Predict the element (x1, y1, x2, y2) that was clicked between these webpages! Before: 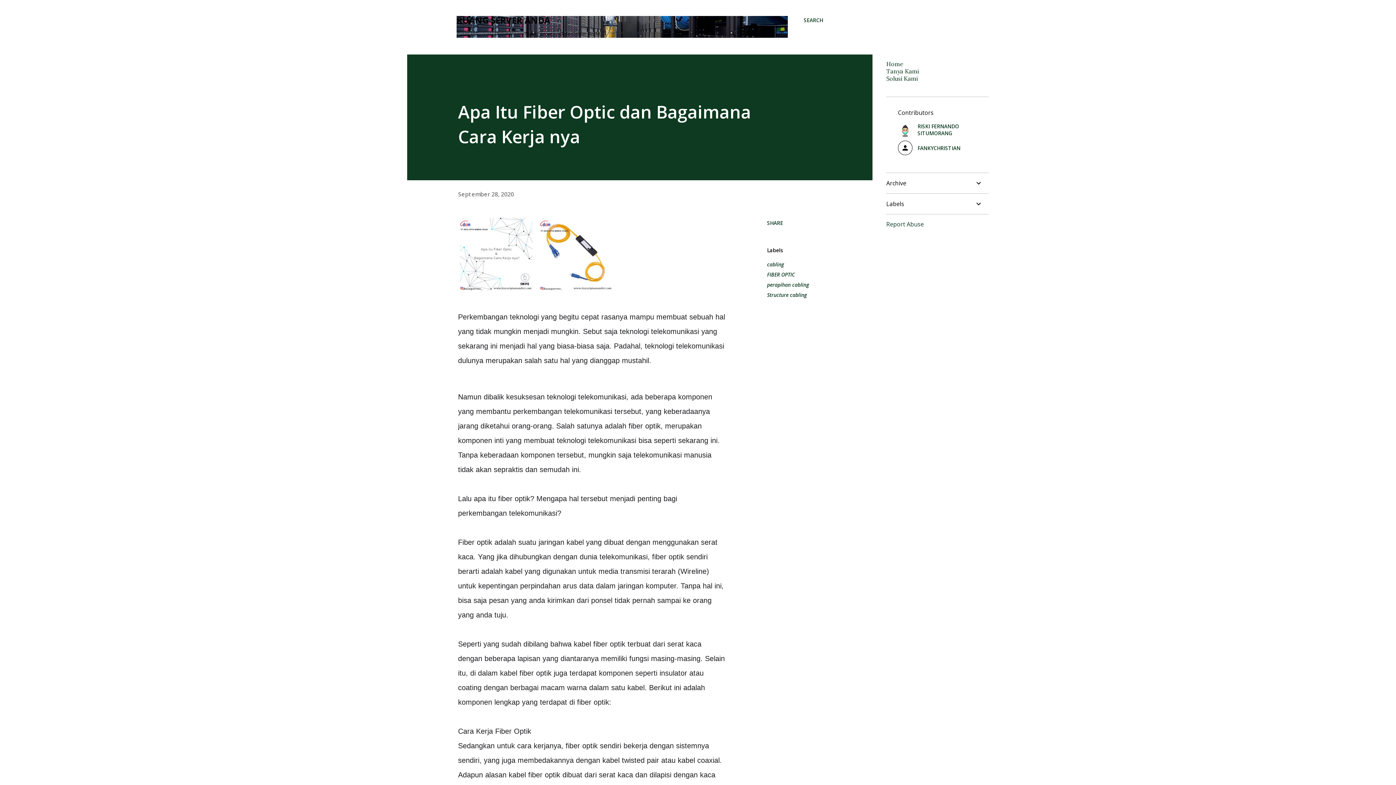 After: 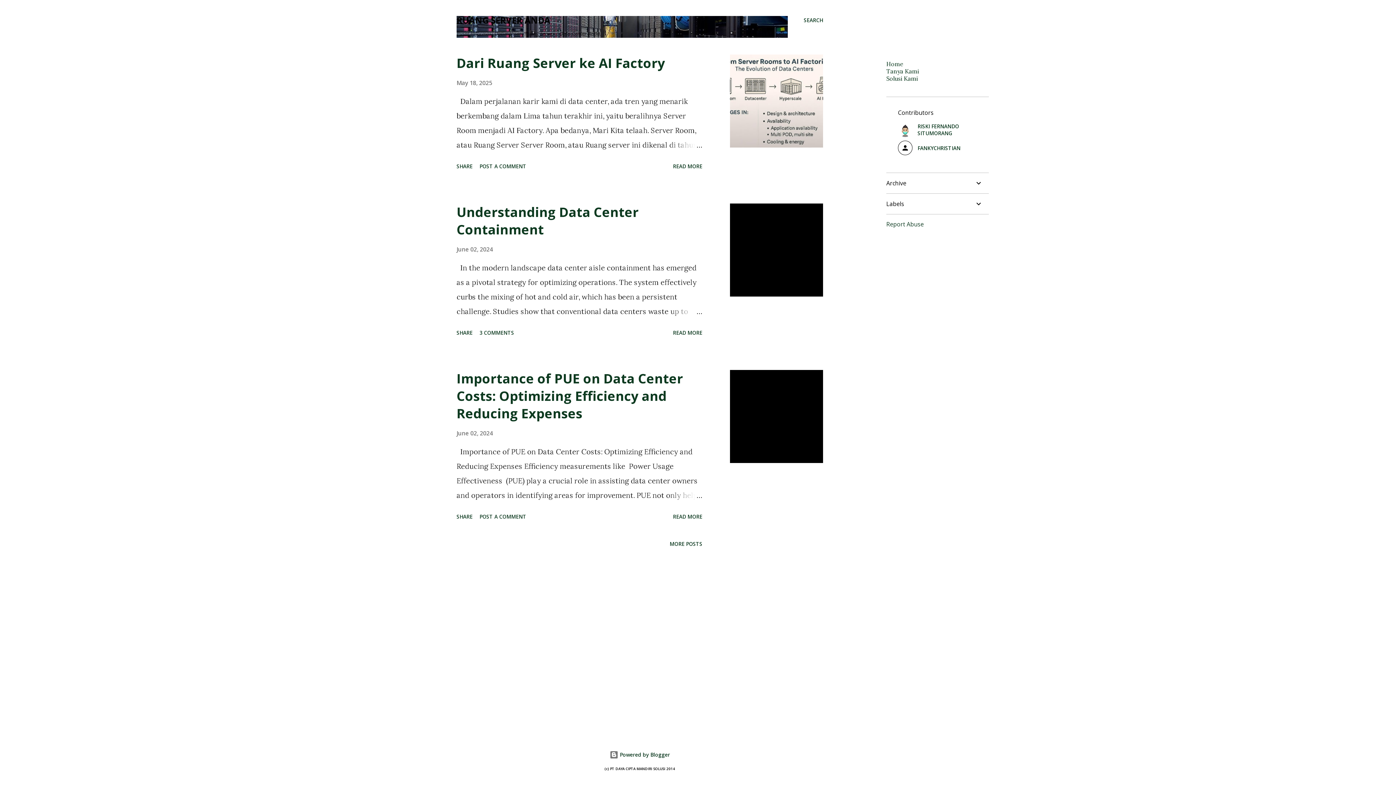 Action: label: RUANG SERVER ANDA bbox: (456, 14, 550, 26)